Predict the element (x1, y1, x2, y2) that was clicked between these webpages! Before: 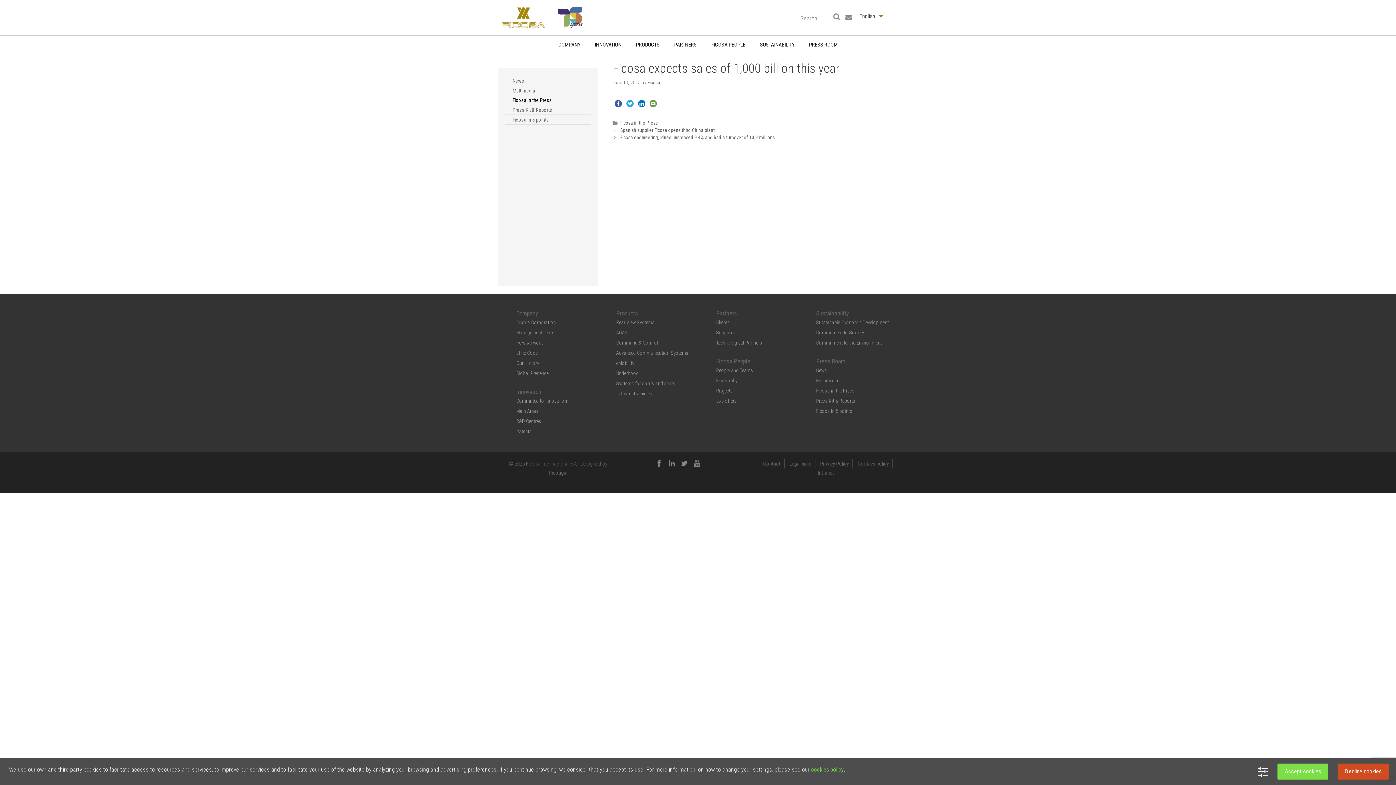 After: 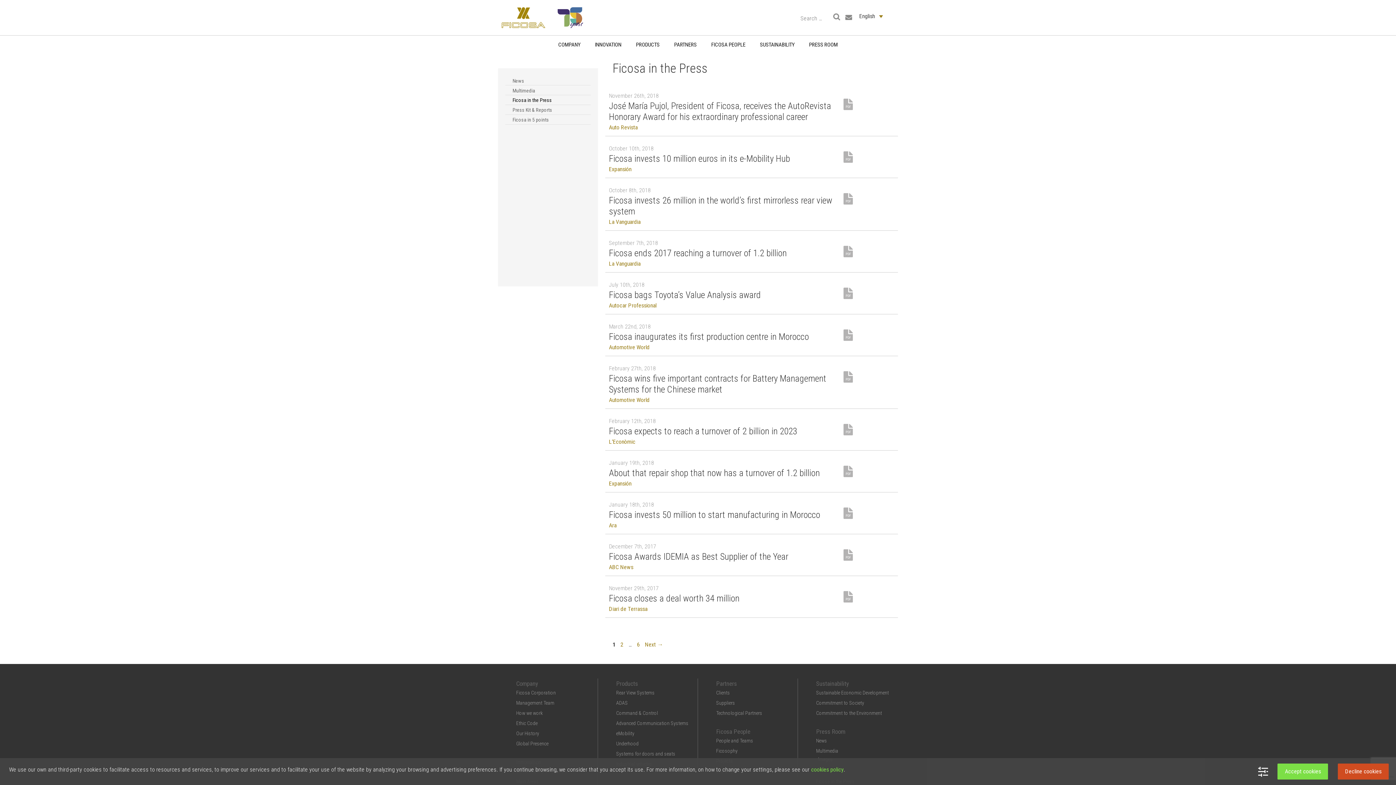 Action: label: Ficosa in the Press bbox: (620, 119, 657, 125)